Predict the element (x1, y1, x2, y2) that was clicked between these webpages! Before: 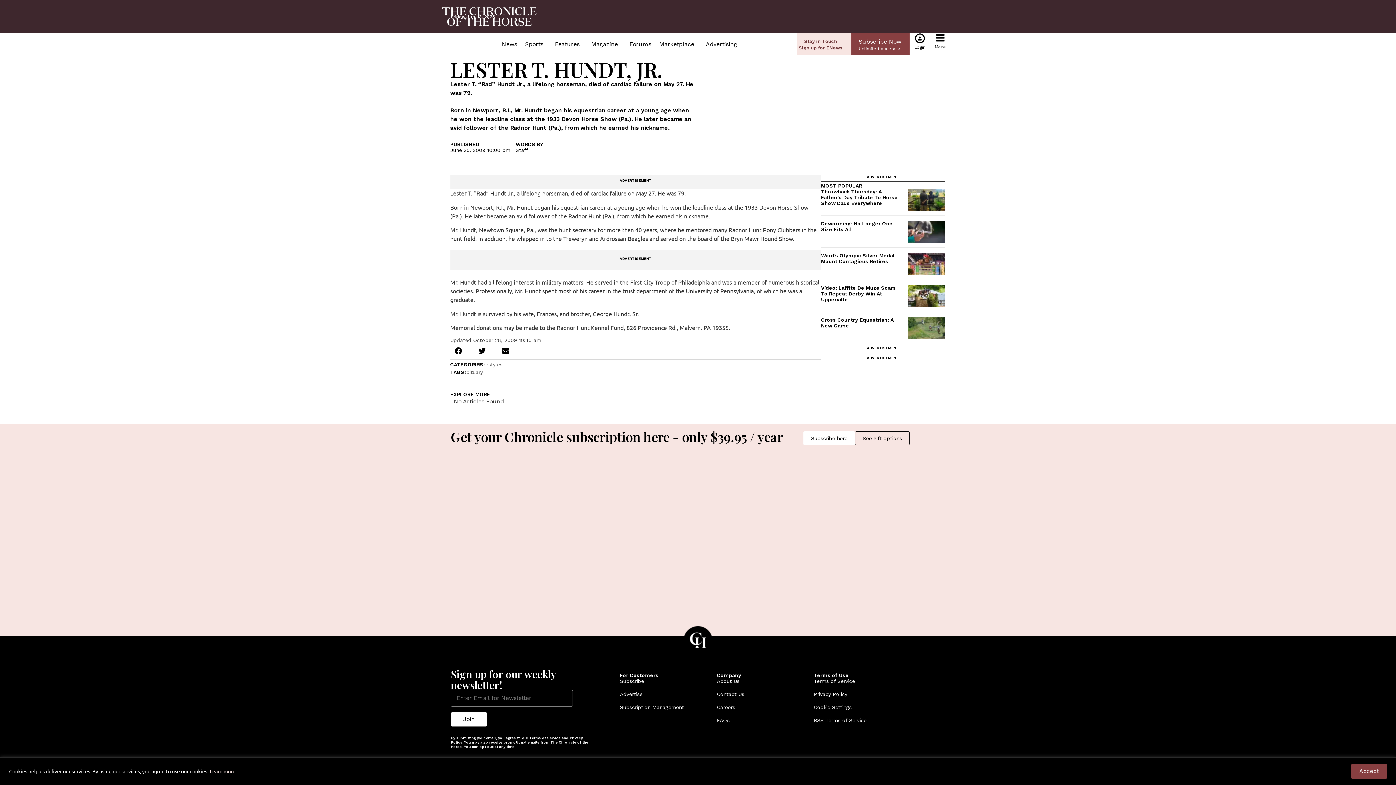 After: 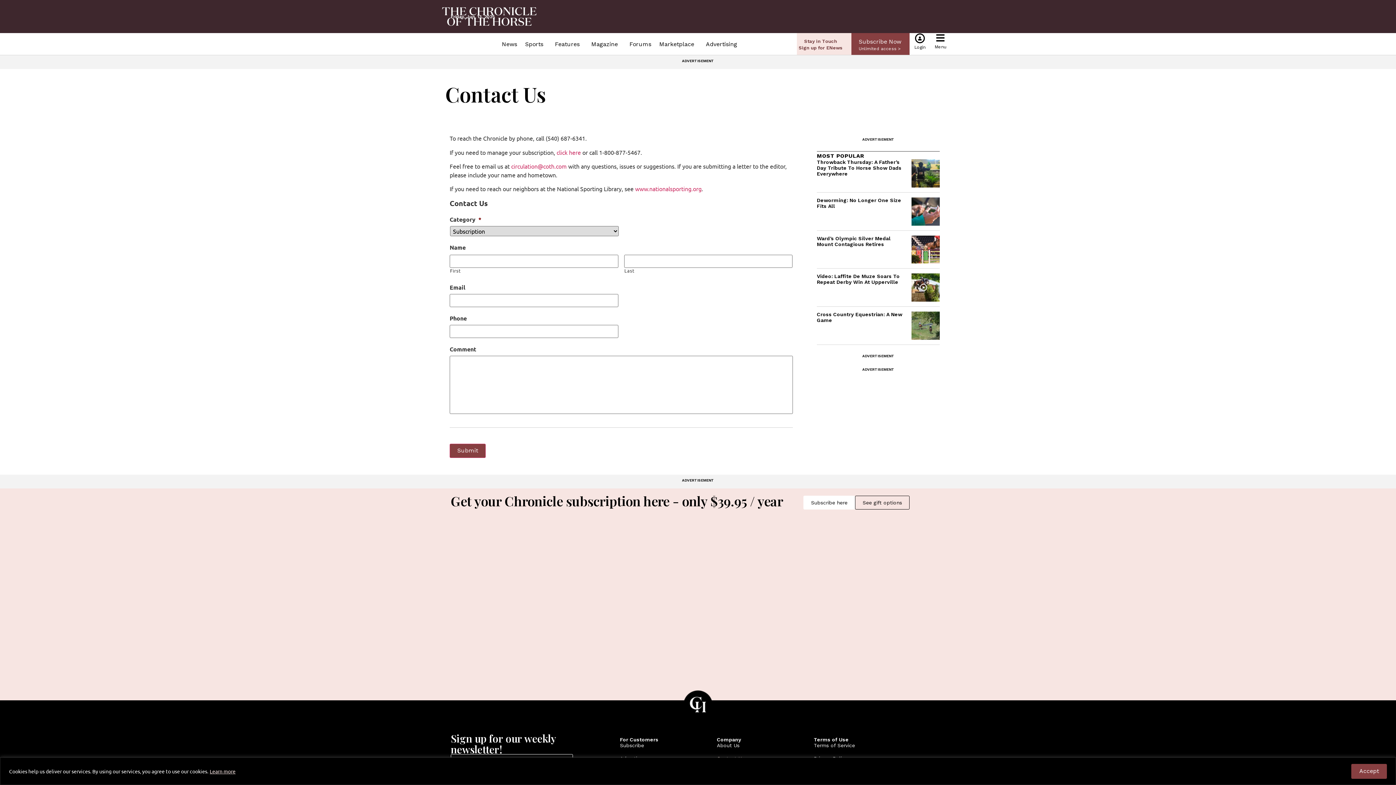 Action: bbox: (717, 691, 806, 697) label: Contact Us